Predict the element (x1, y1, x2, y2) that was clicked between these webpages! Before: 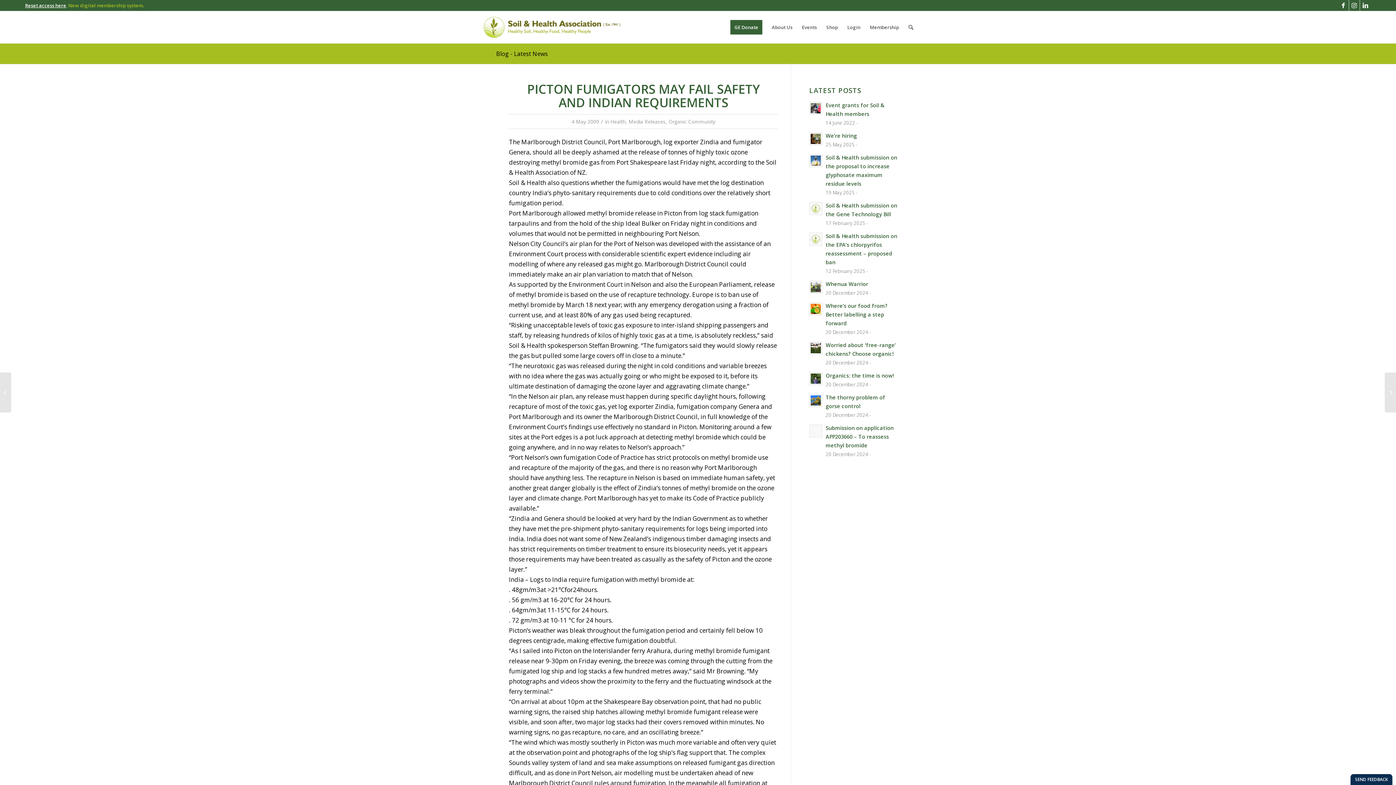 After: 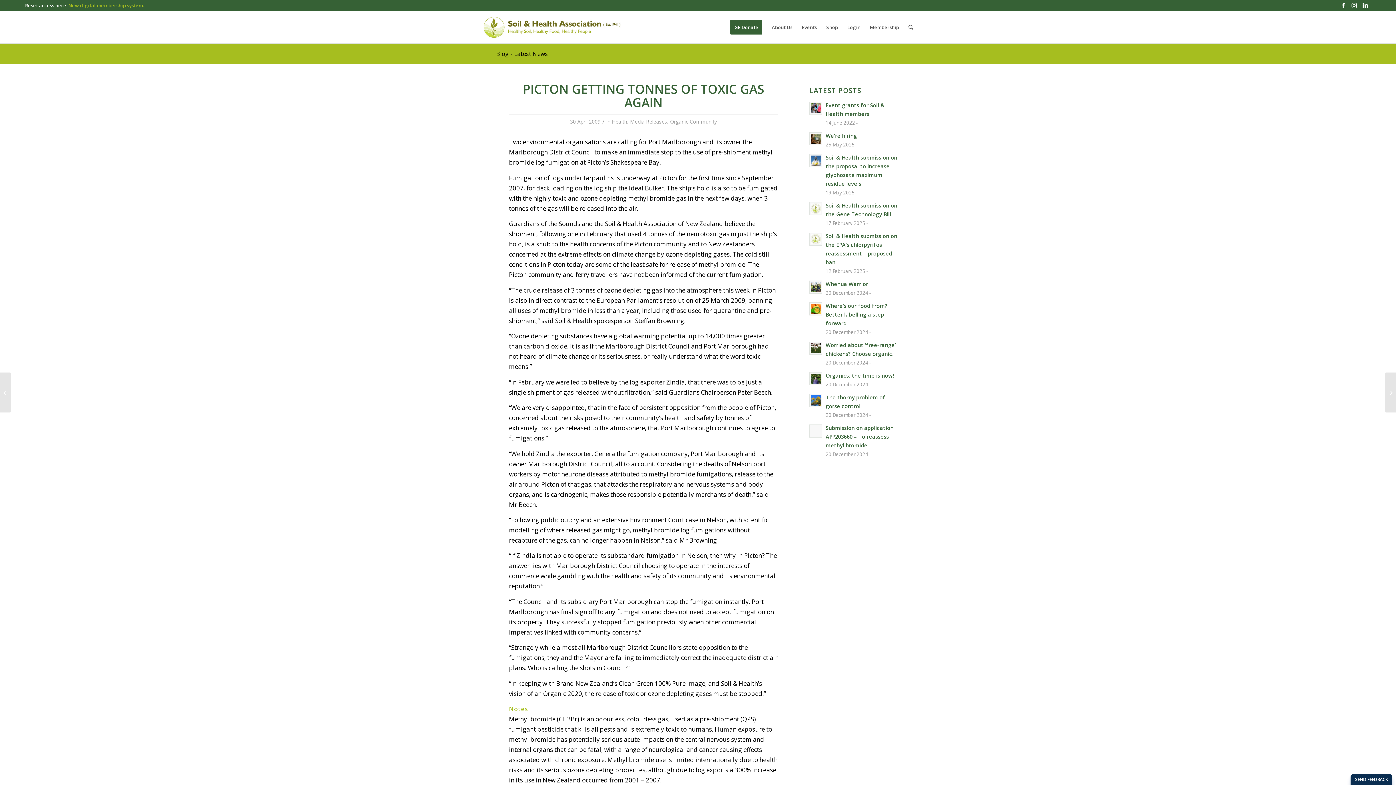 Action: bbox: (0, 372, 11, 412) label: Picton getting tonnes of toxic gas again